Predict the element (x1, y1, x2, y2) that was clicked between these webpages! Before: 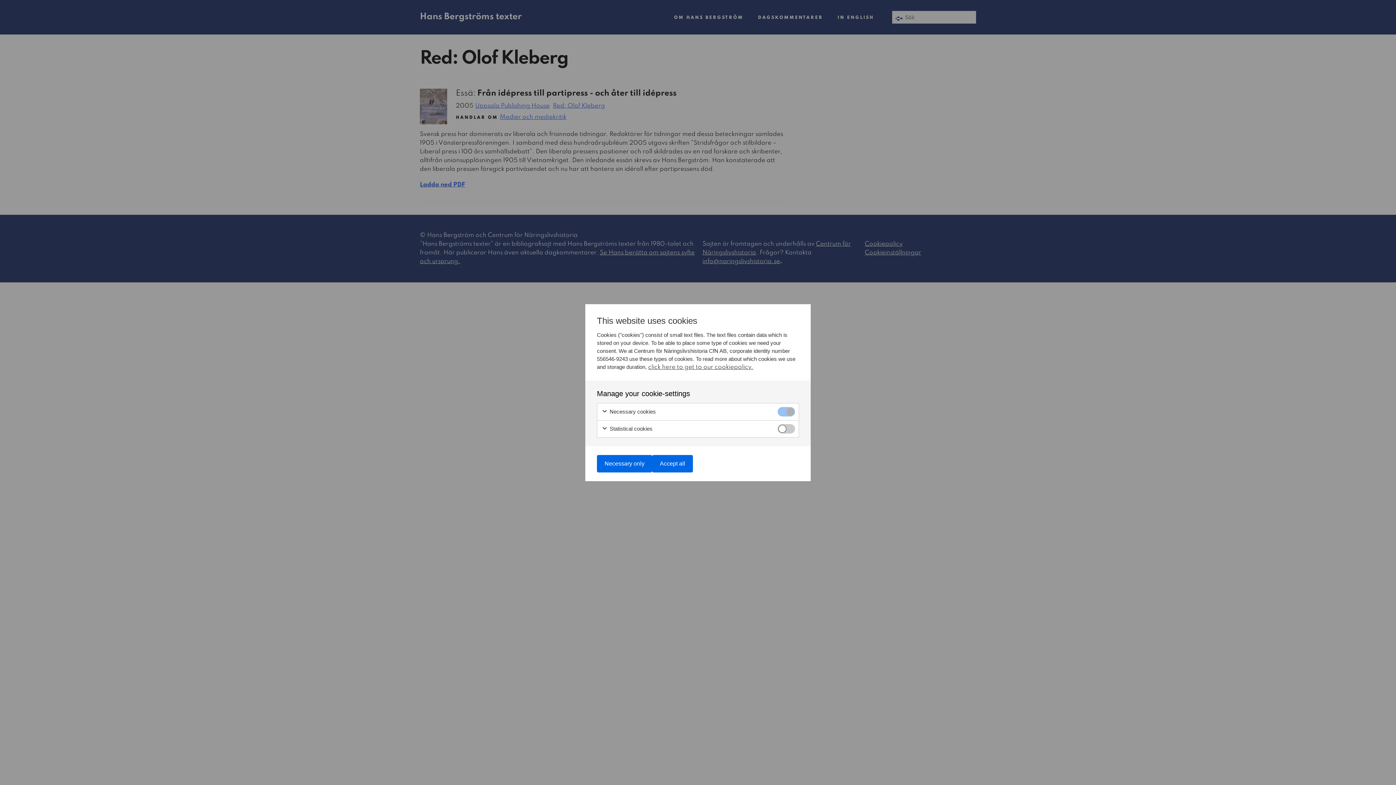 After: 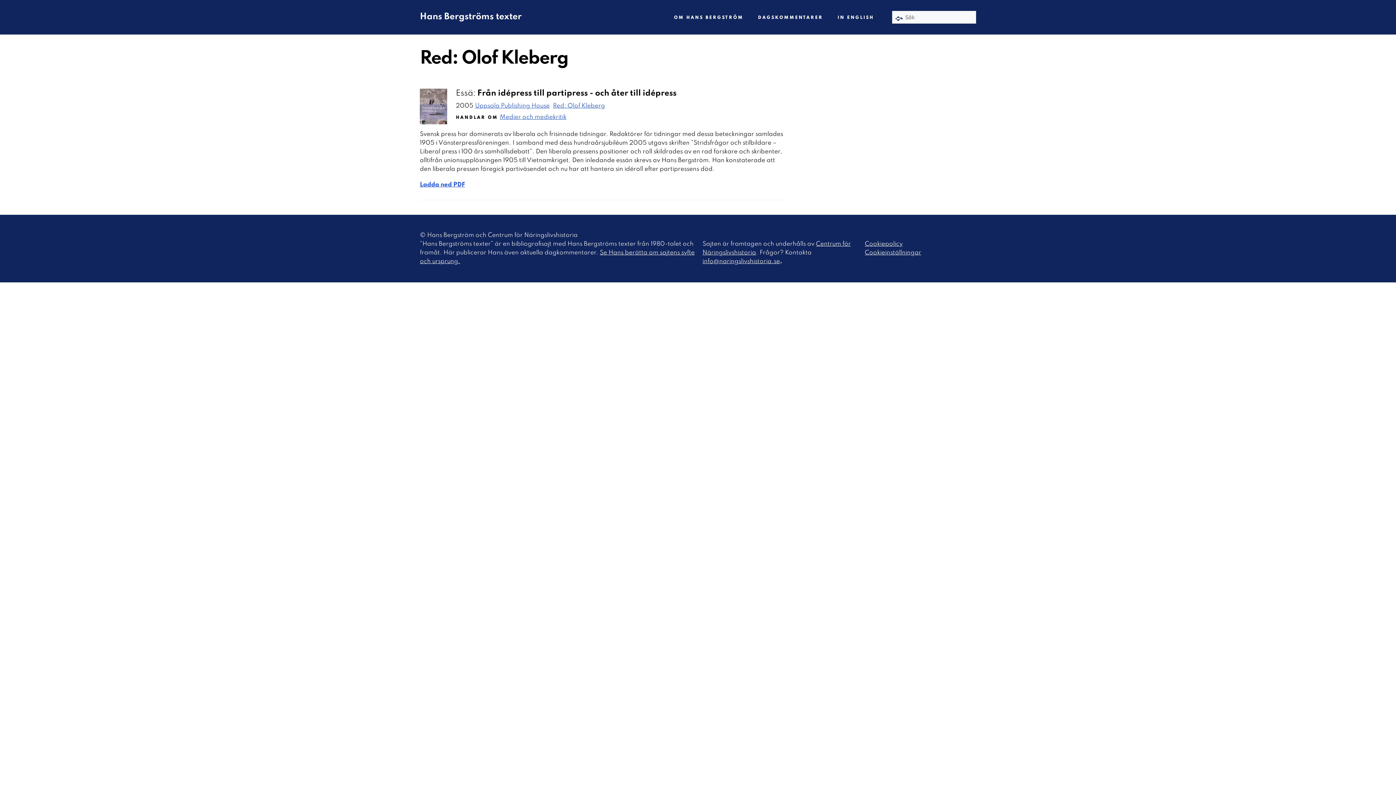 Action: bbox: (652, 455, 693, 472) label: Accept all